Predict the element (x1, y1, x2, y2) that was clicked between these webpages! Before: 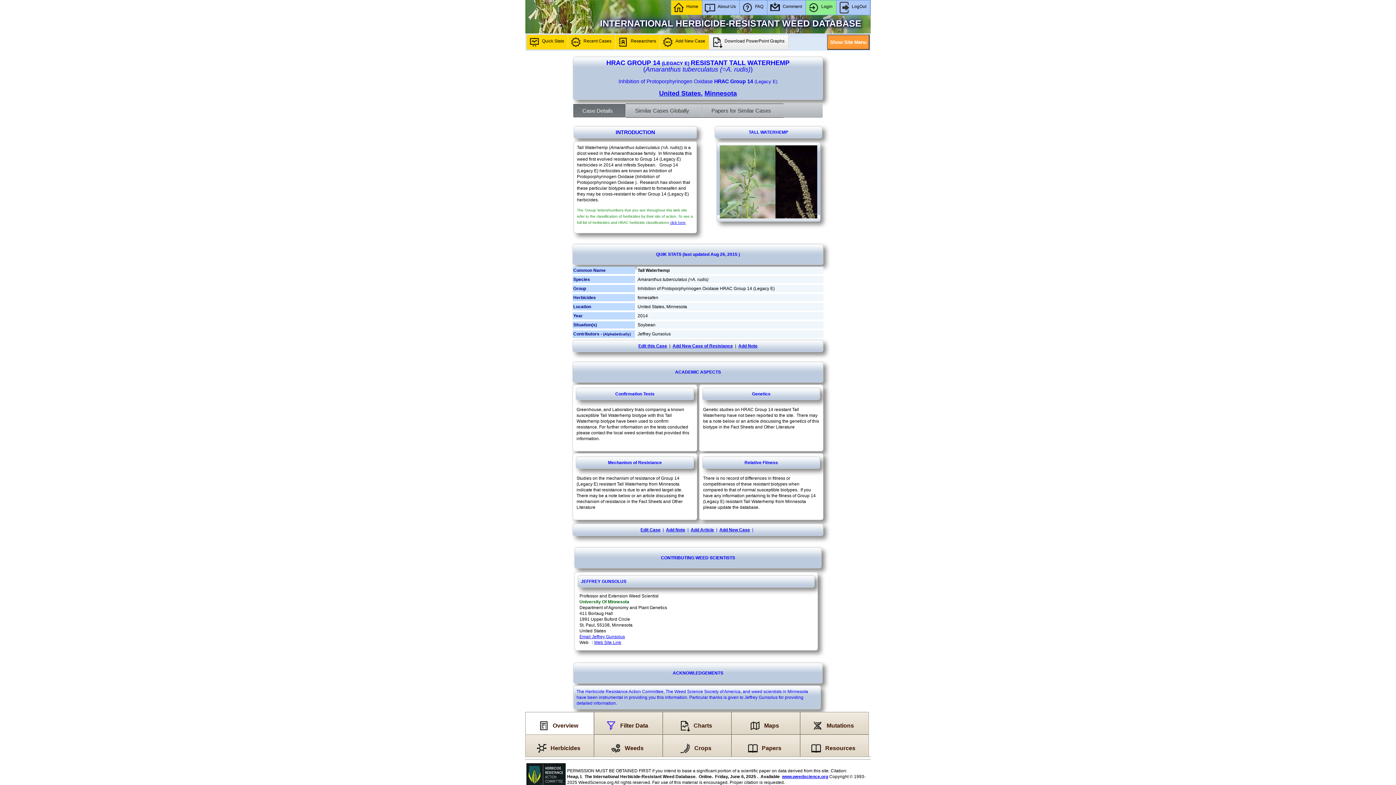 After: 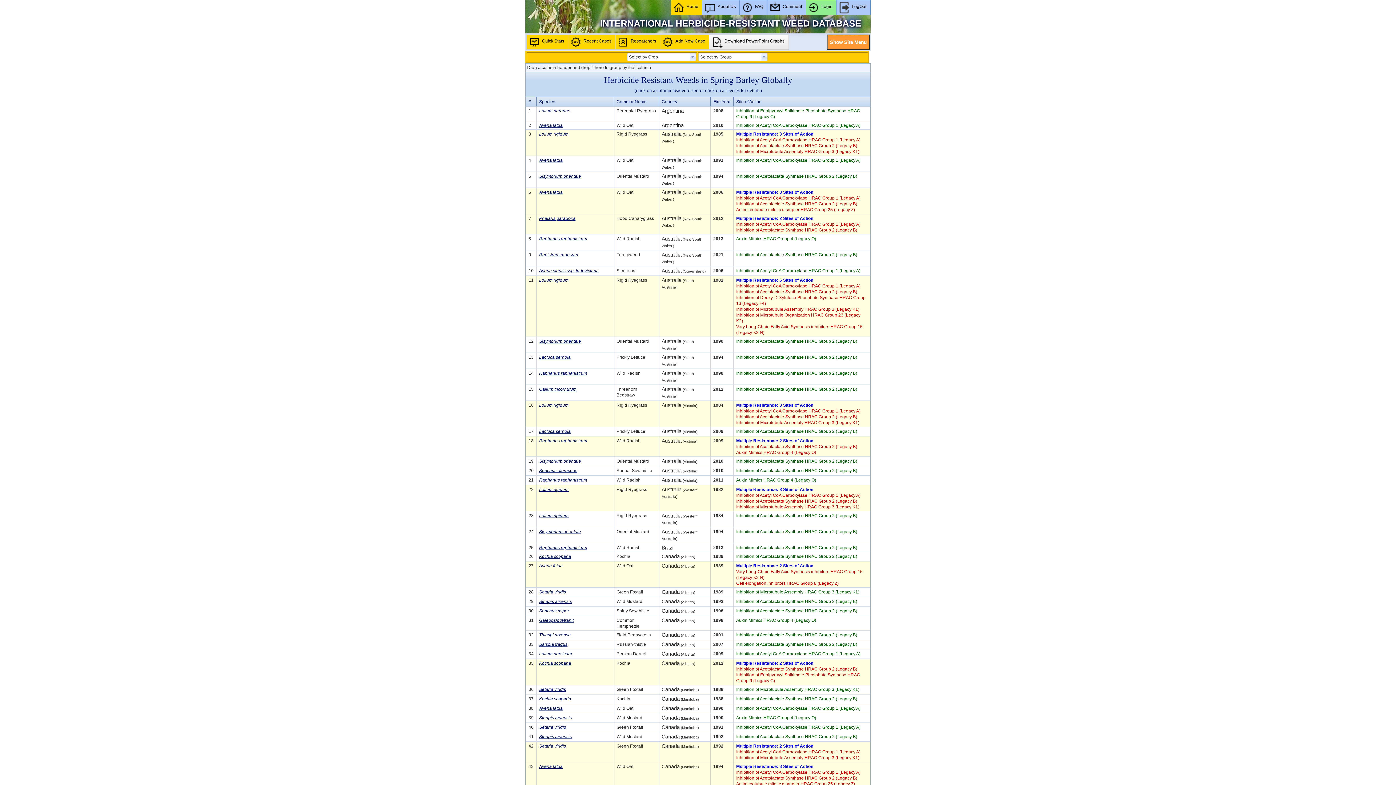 Action: bbox: (662, 734, 731, 757) label: Crops